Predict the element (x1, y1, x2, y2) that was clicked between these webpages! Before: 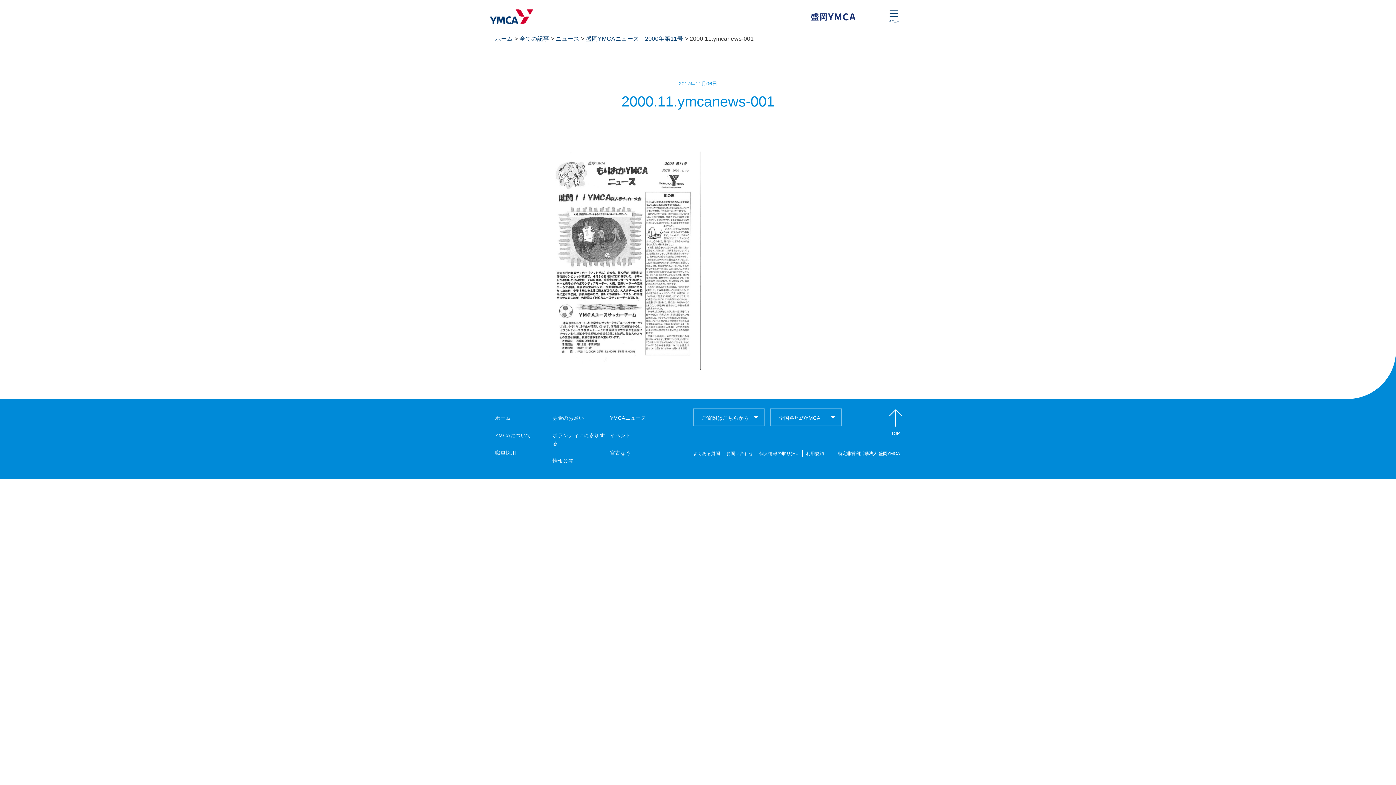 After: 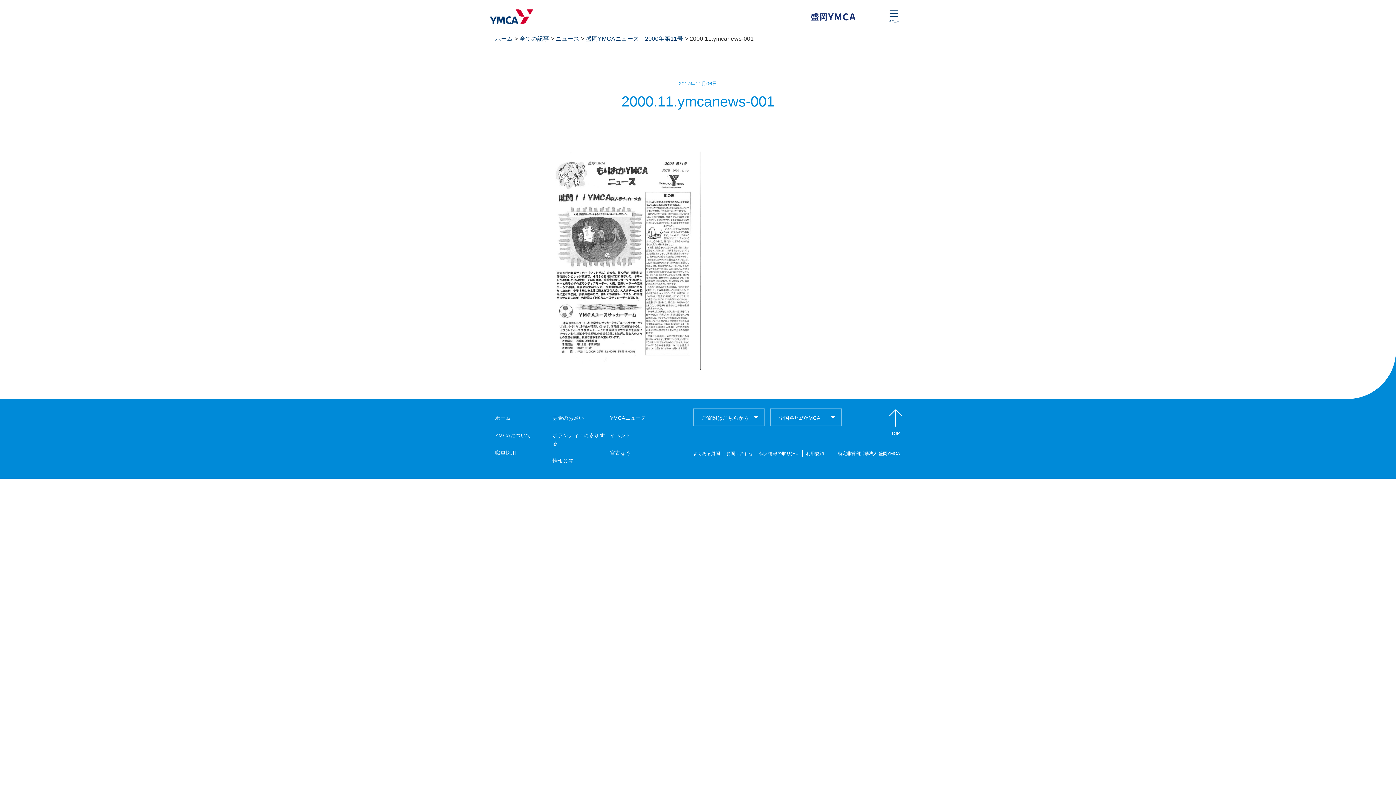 Action: label: TOP bbox: (889, 409, 902, 437)